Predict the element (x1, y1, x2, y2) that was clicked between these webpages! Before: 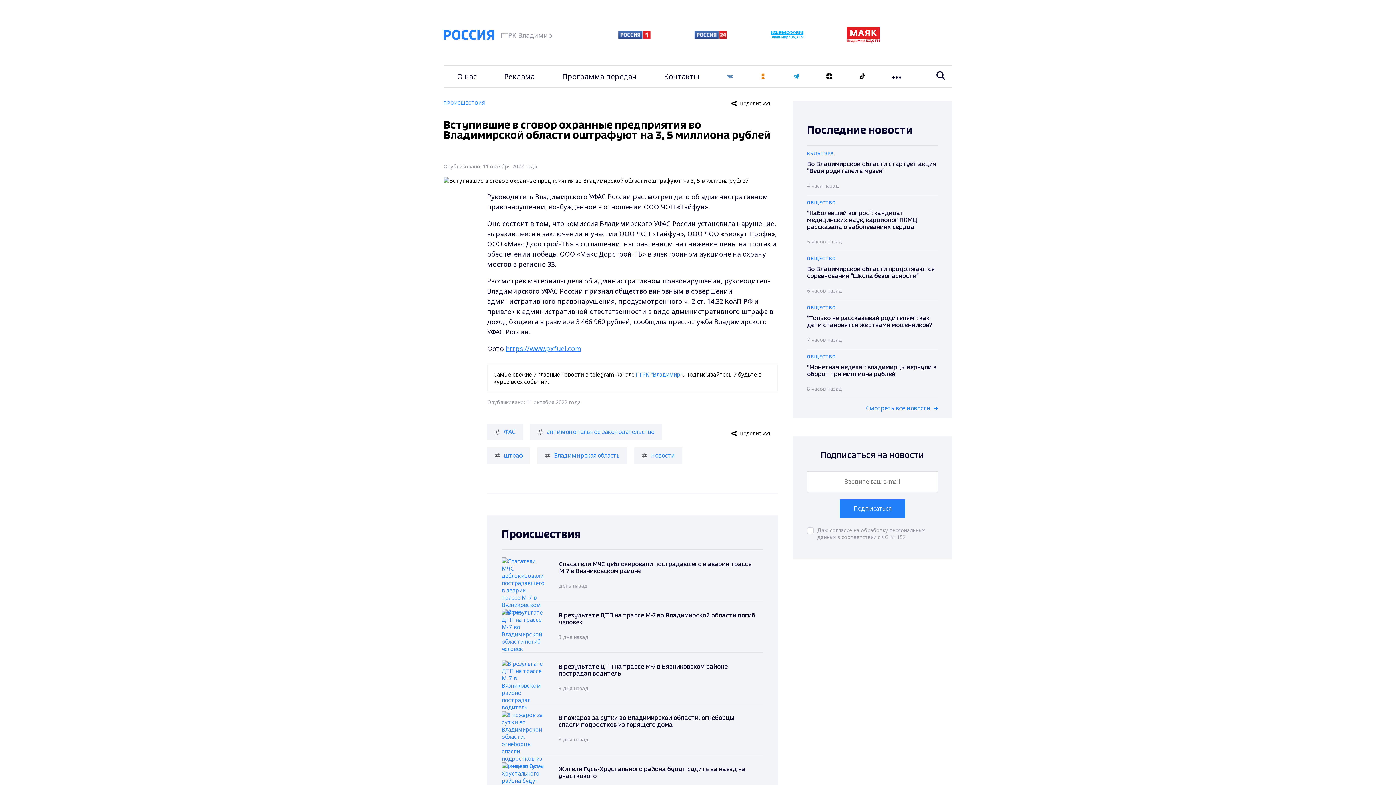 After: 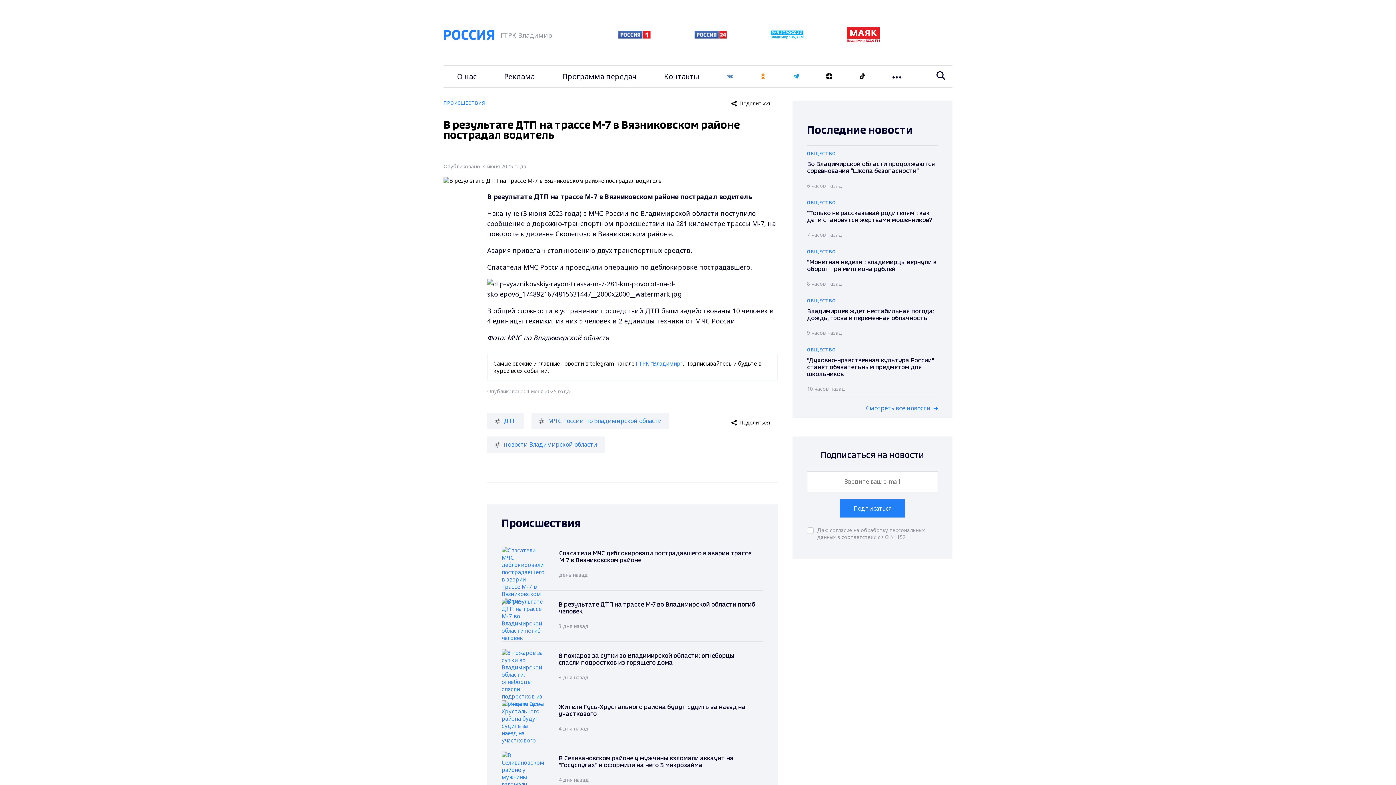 Action: bbox: (501, 653, 763, 704) label: В результате ДТП на трассе М-7 в Вязниковском районе пострадал водитель
3 дня назад